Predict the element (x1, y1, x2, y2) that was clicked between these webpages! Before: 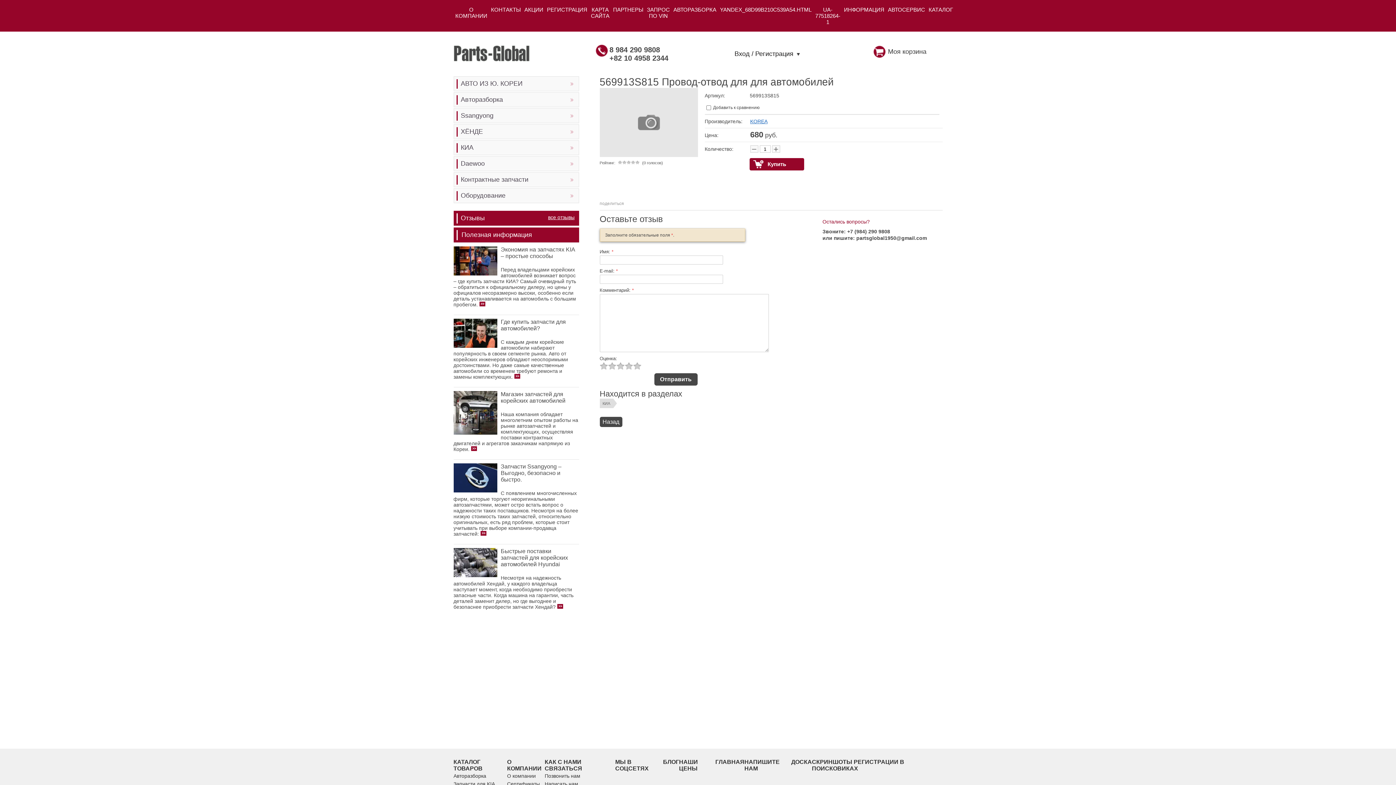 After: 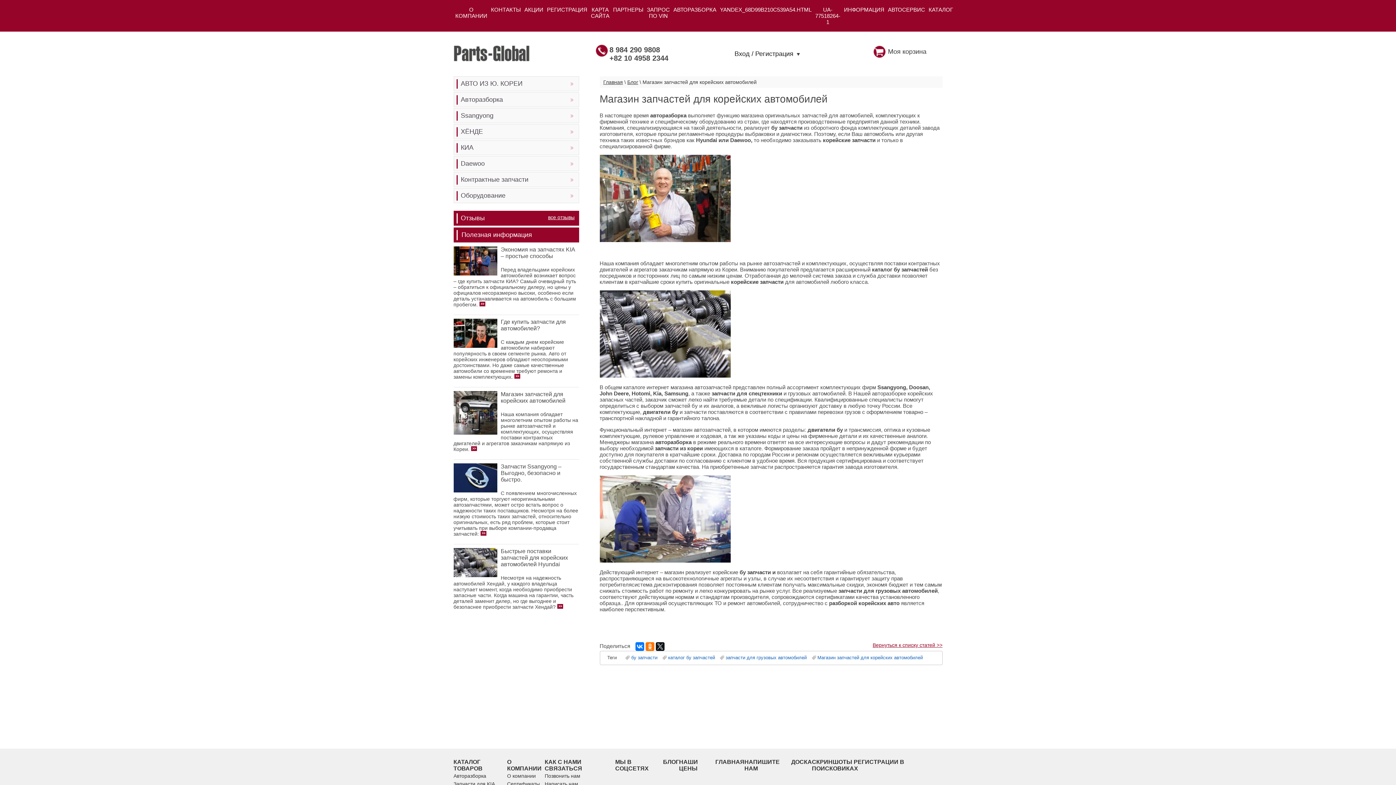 Action: bbox: (471, 446, 476, 451)